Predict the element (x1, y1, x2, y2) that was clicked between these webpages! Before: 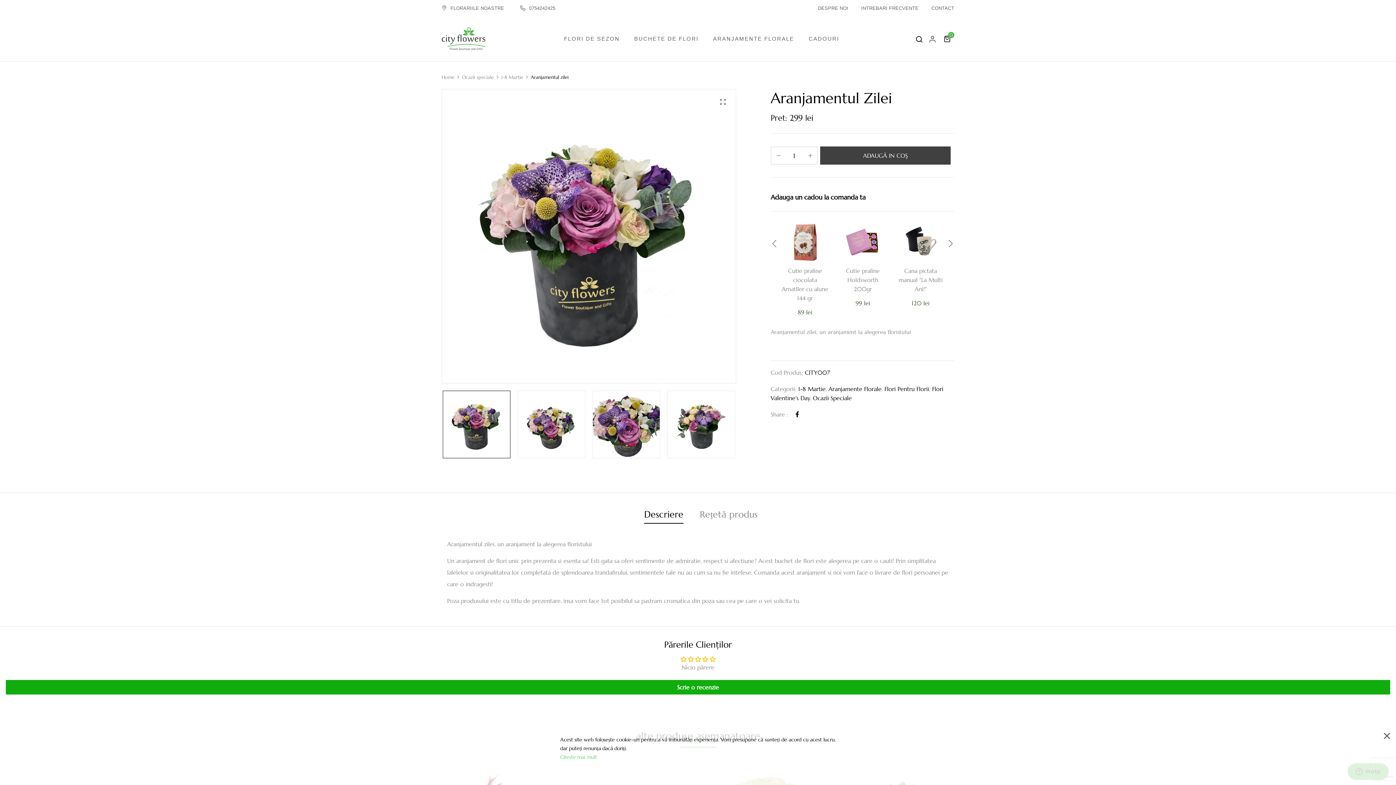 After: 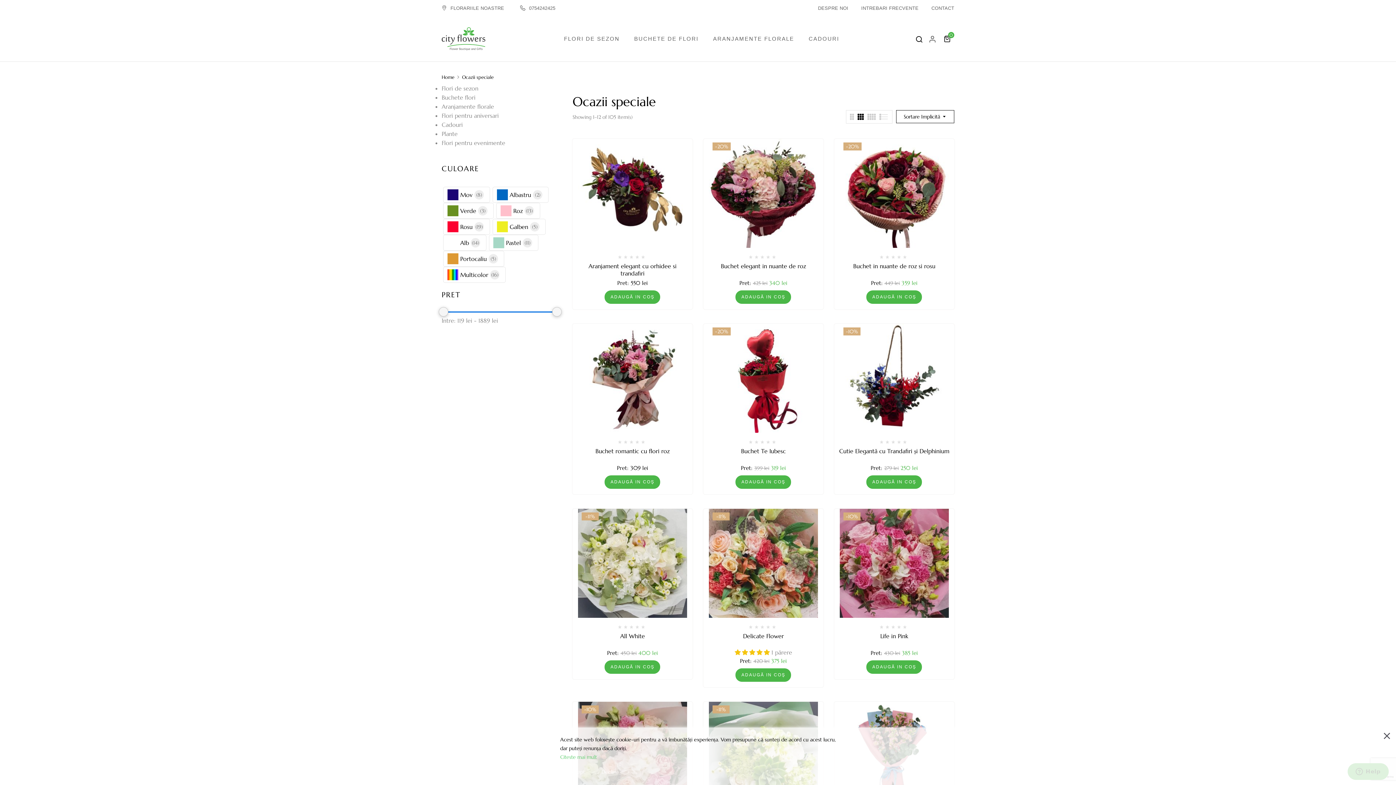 Action: bbox: (462, 74, 493, 80) label: Ocazii speciale